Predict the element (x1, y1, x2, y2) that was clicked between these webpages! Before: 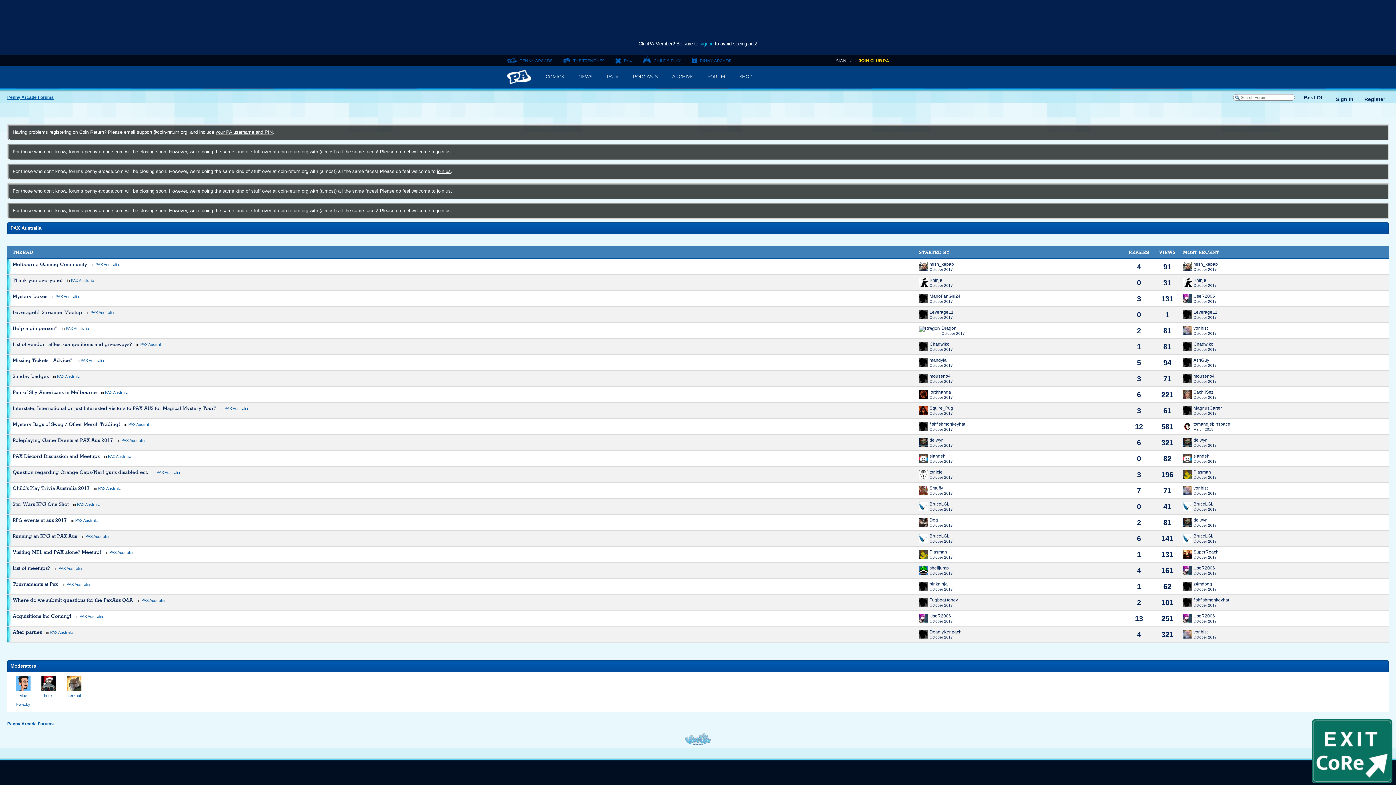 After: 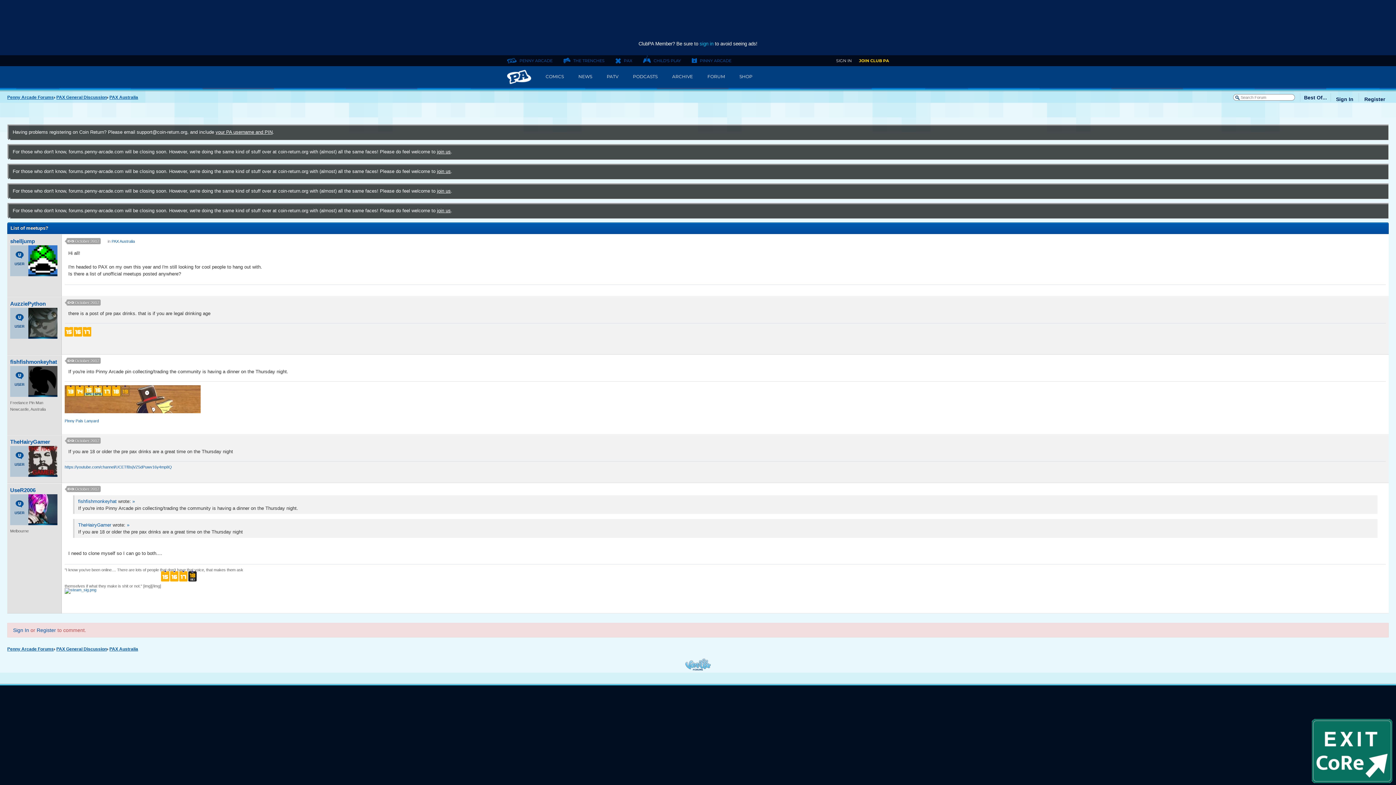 Action: bbox: (12, 566, 50, 571) label: List of meetups?